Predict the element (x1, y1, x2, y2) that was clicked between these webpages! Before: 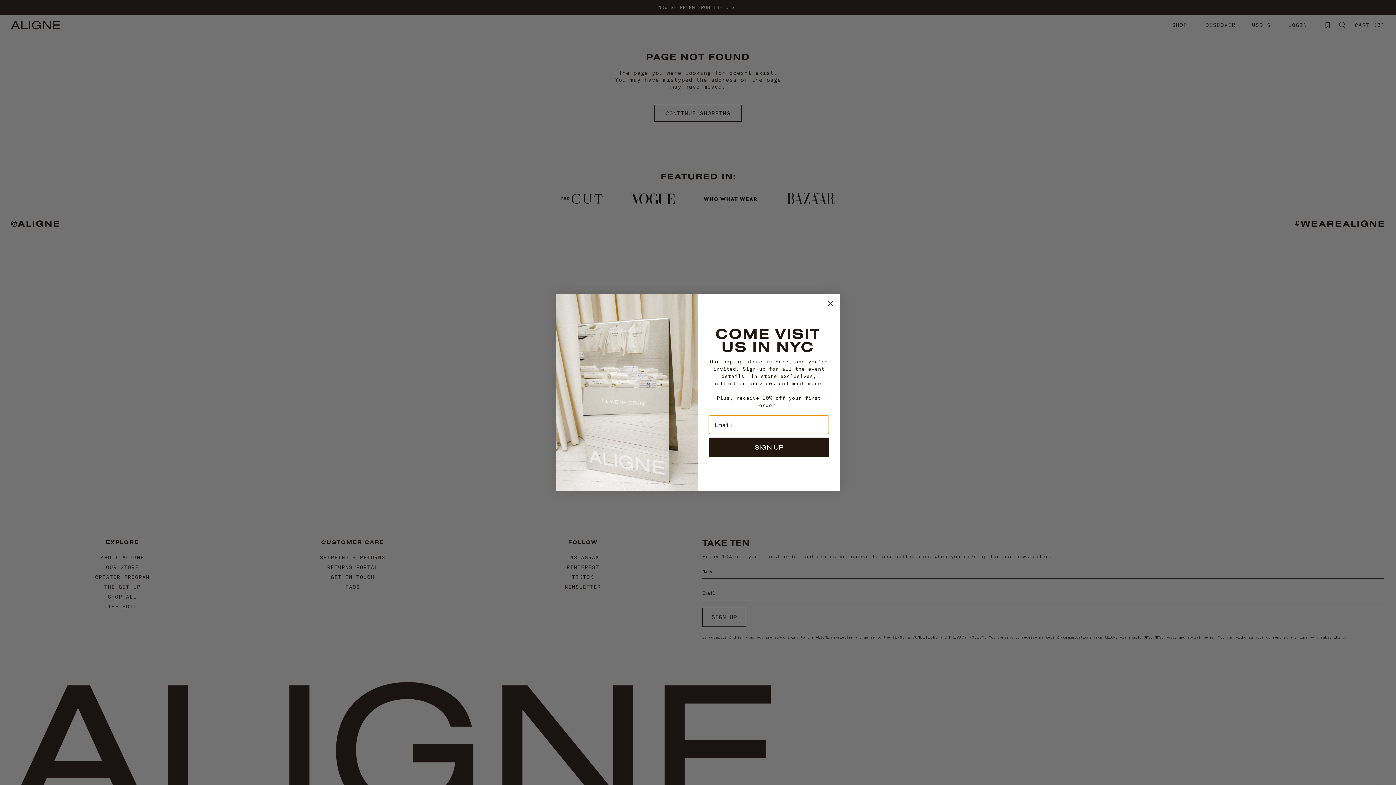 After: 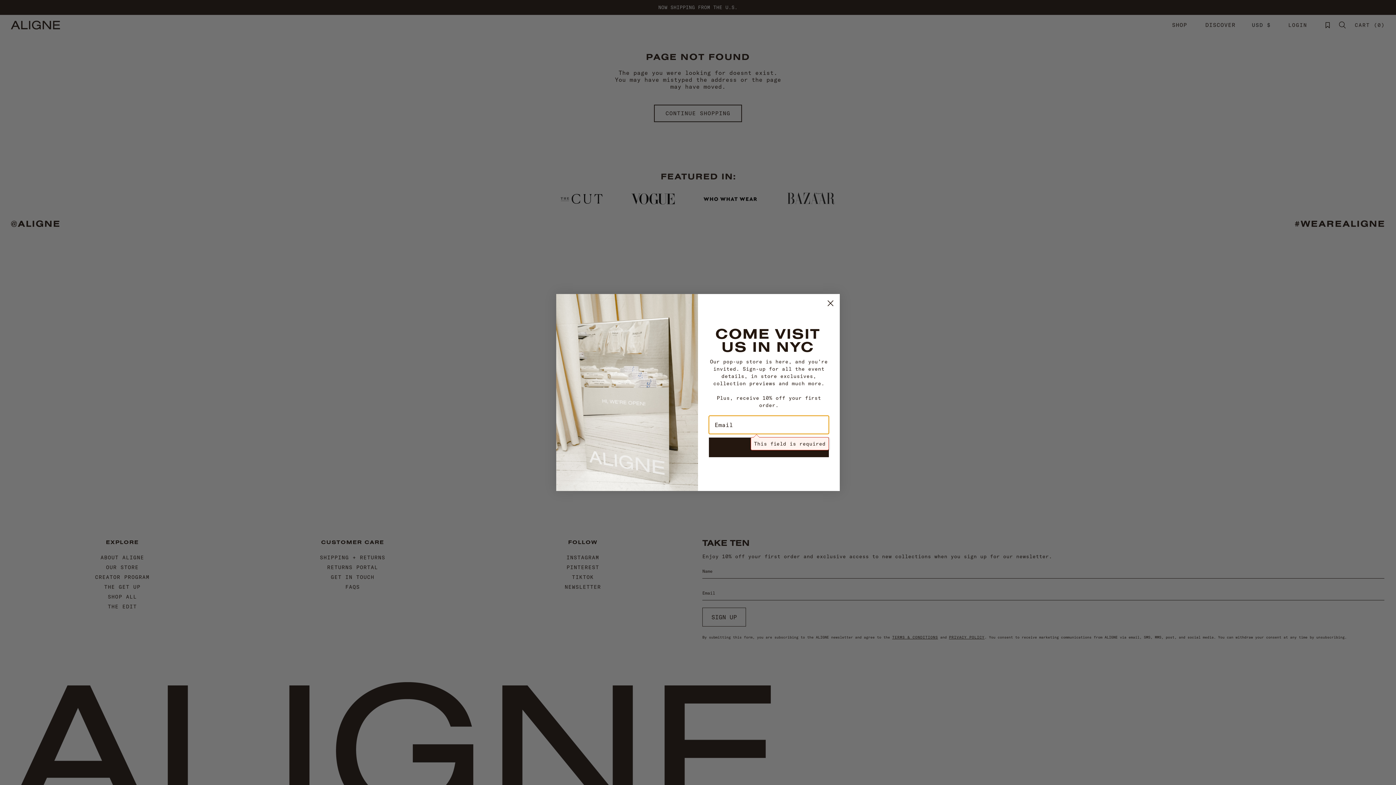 Action: bbox: (709, 458, 829, 478) label: SIGN UP